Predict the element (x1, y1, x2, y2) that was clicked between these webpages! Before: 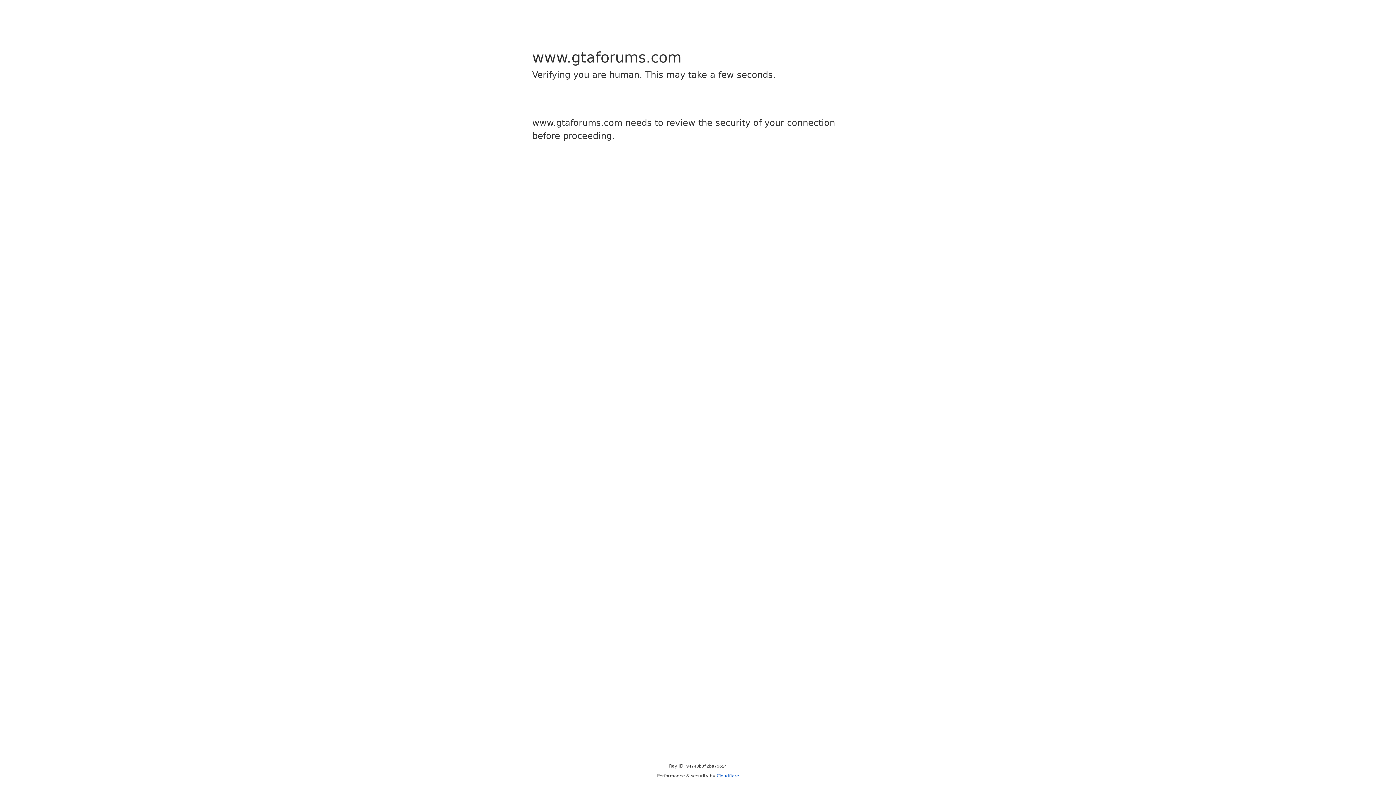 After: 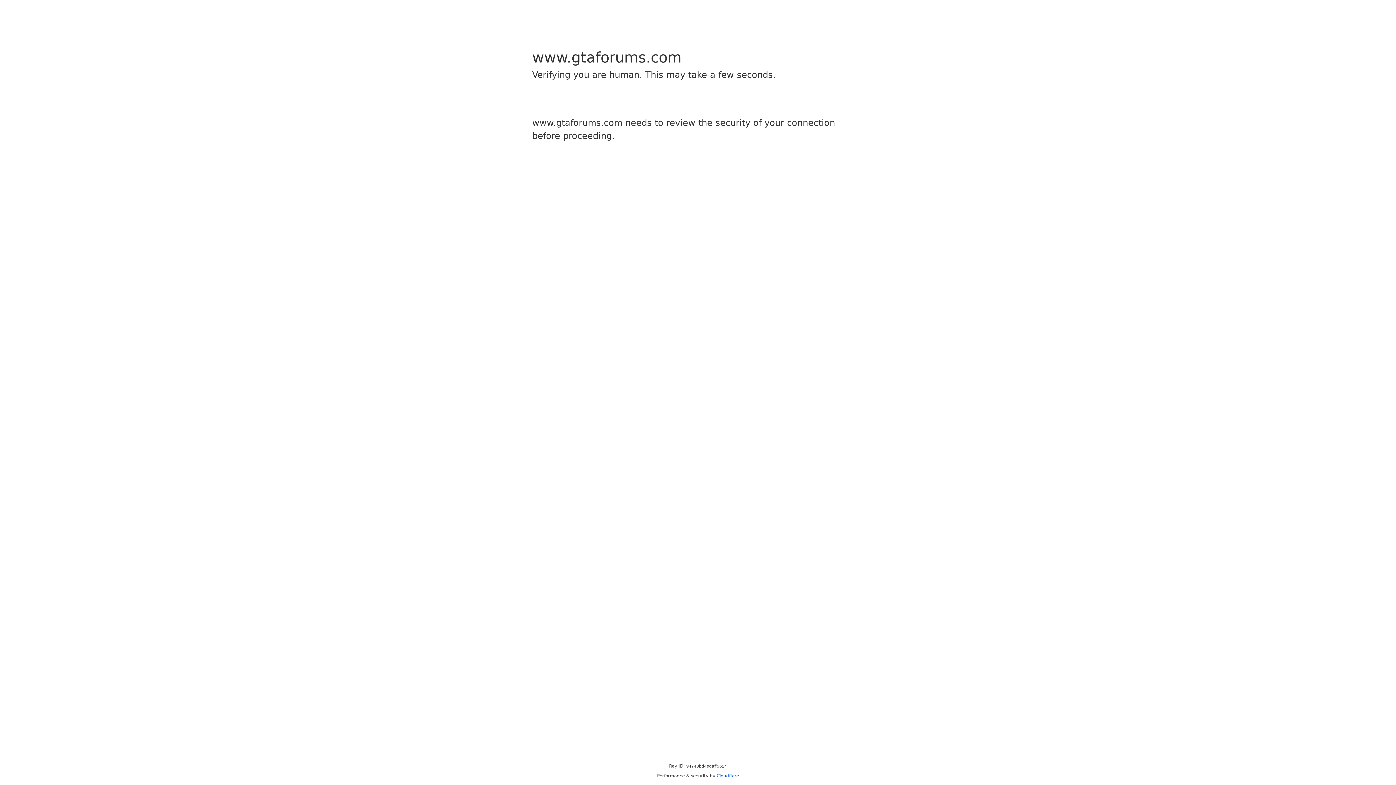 Action: bbox: (716, 773, 739, 778) label: Cloudflare